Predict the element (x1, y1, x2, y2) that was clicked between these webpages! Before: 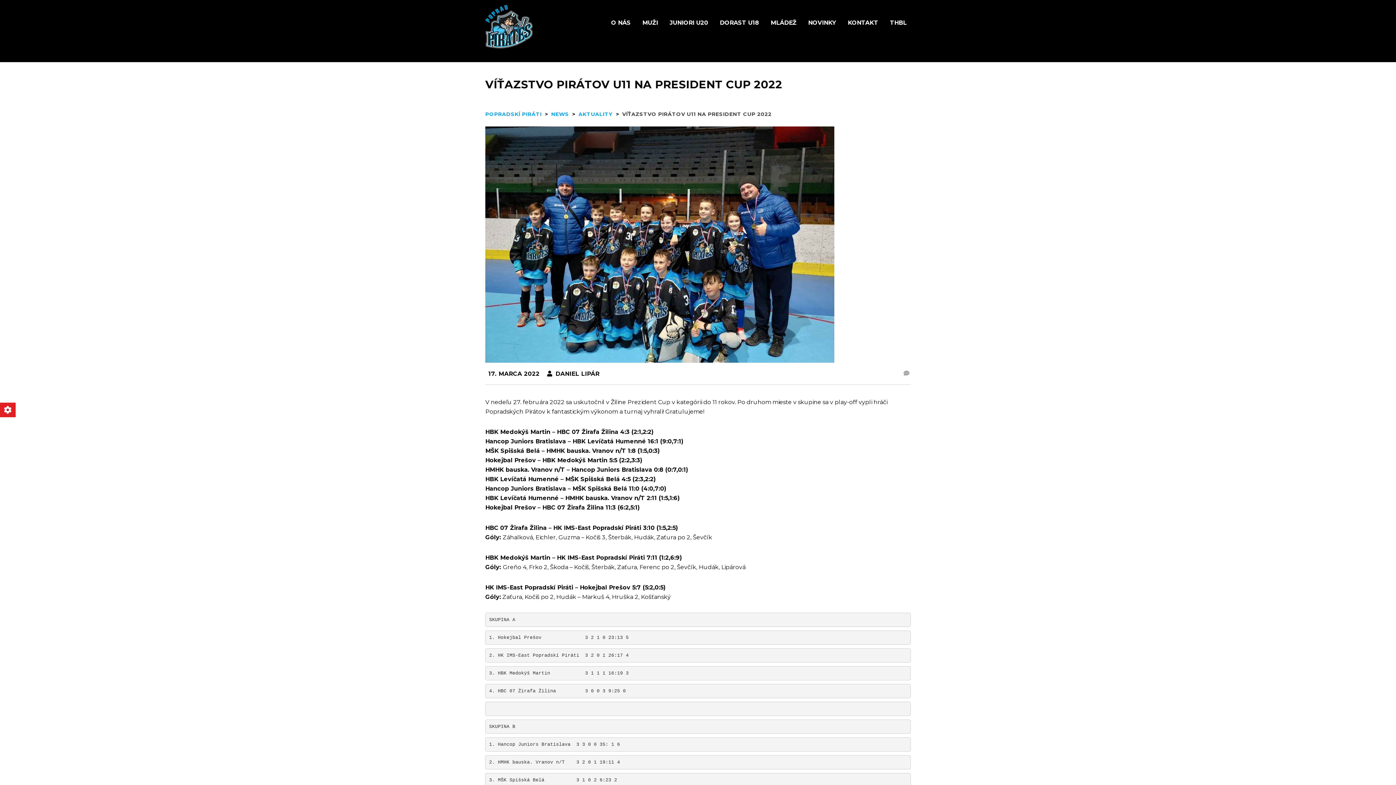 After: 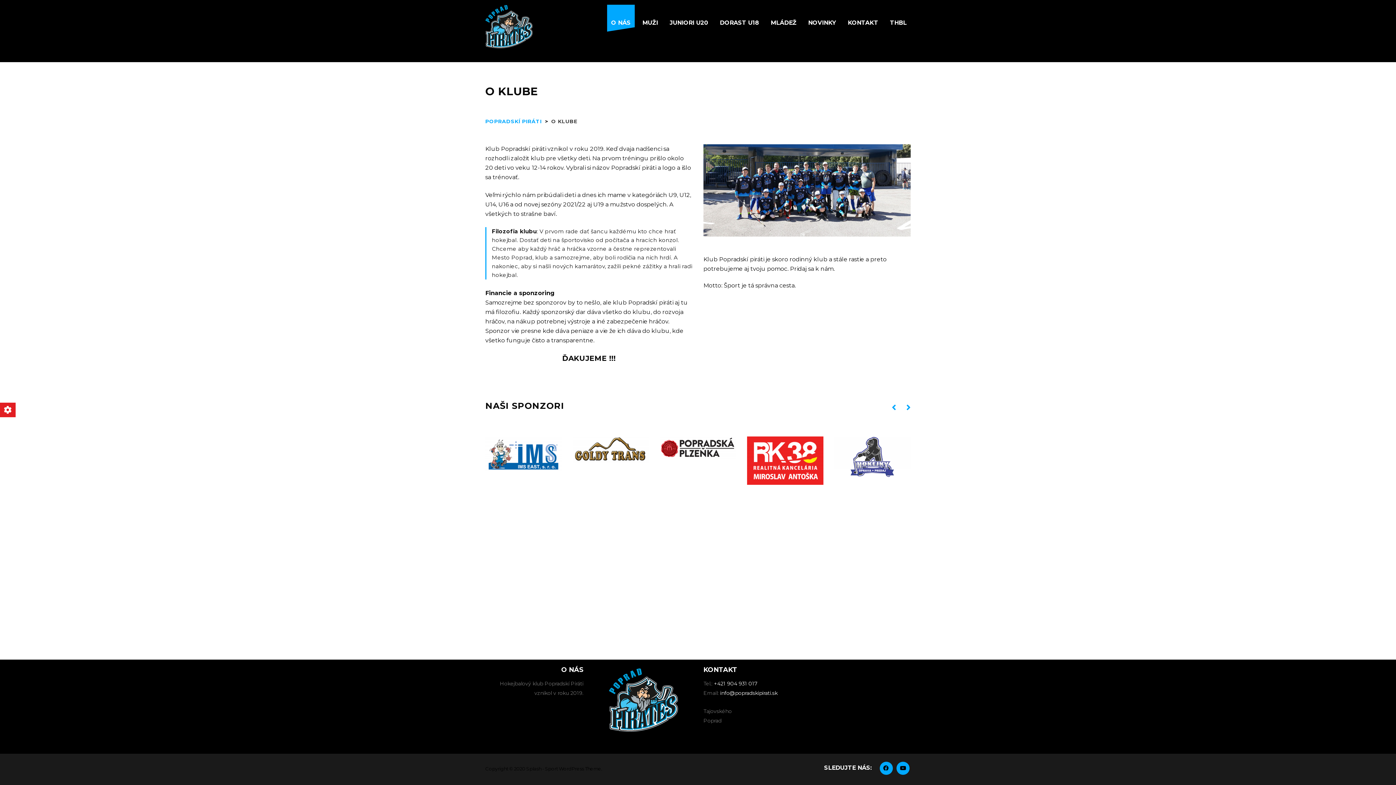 Action: bbox: (607, 4, 634, 27) label: O NÁS